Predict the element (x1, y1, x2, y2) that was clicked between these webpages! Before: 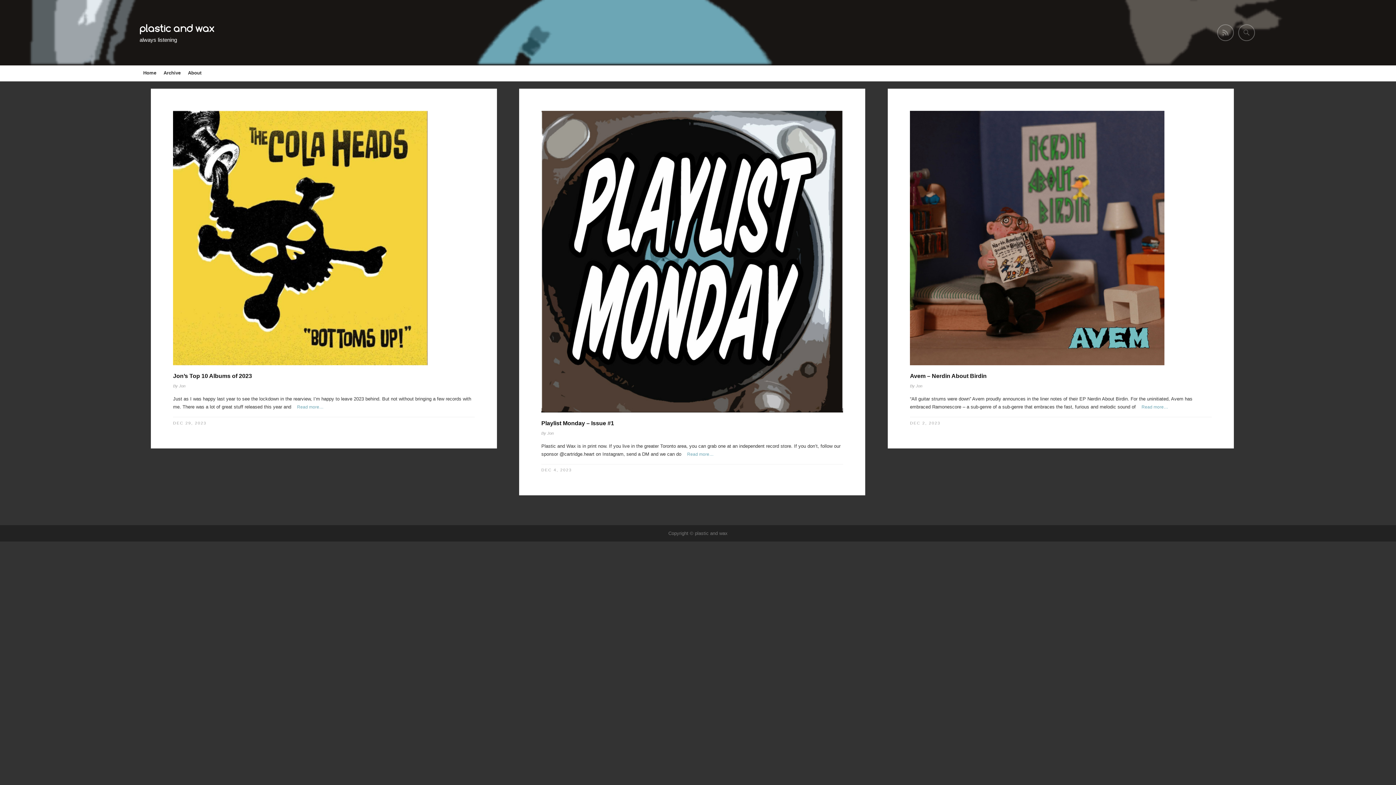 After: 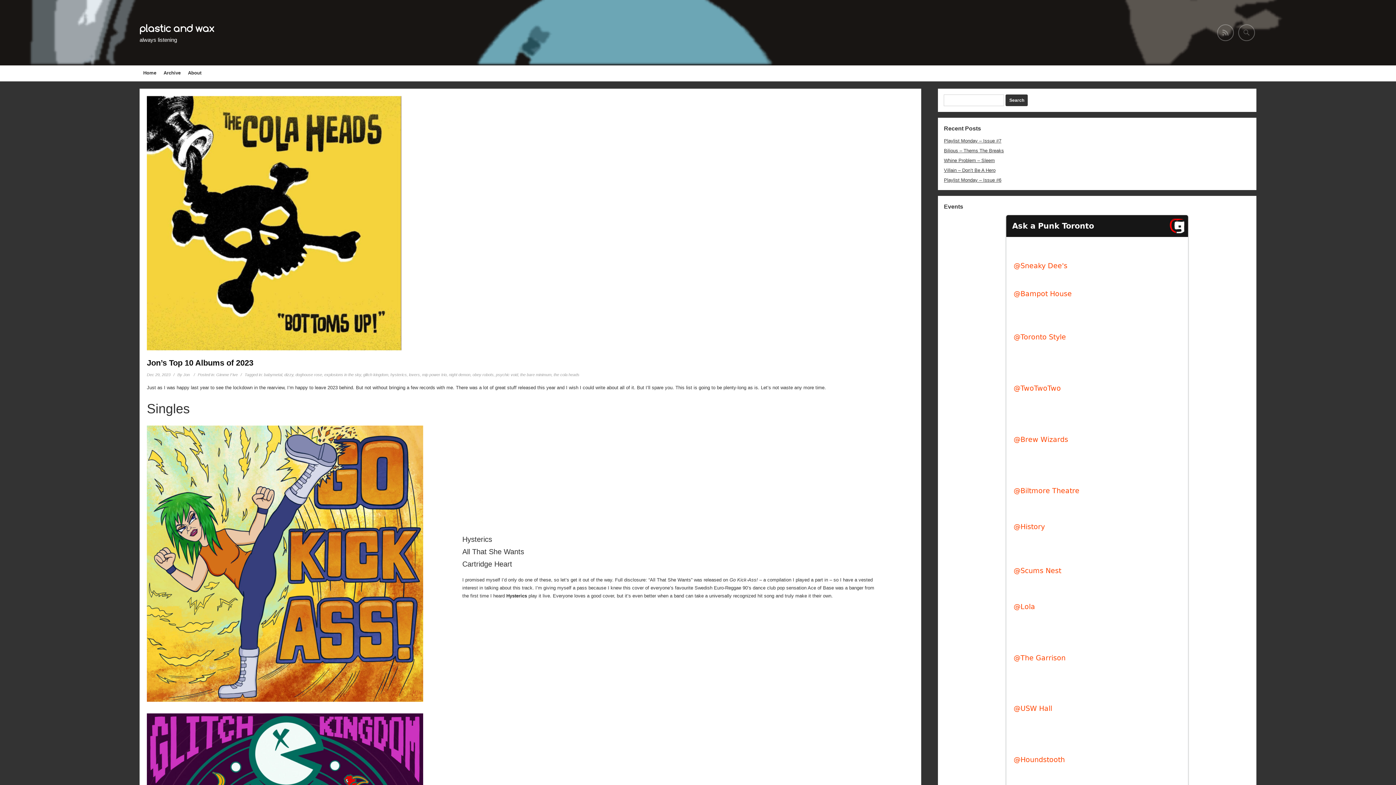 Action: bbox: (173, 373, 252, 379) label: Jon’s Top 10 Albums of 2023